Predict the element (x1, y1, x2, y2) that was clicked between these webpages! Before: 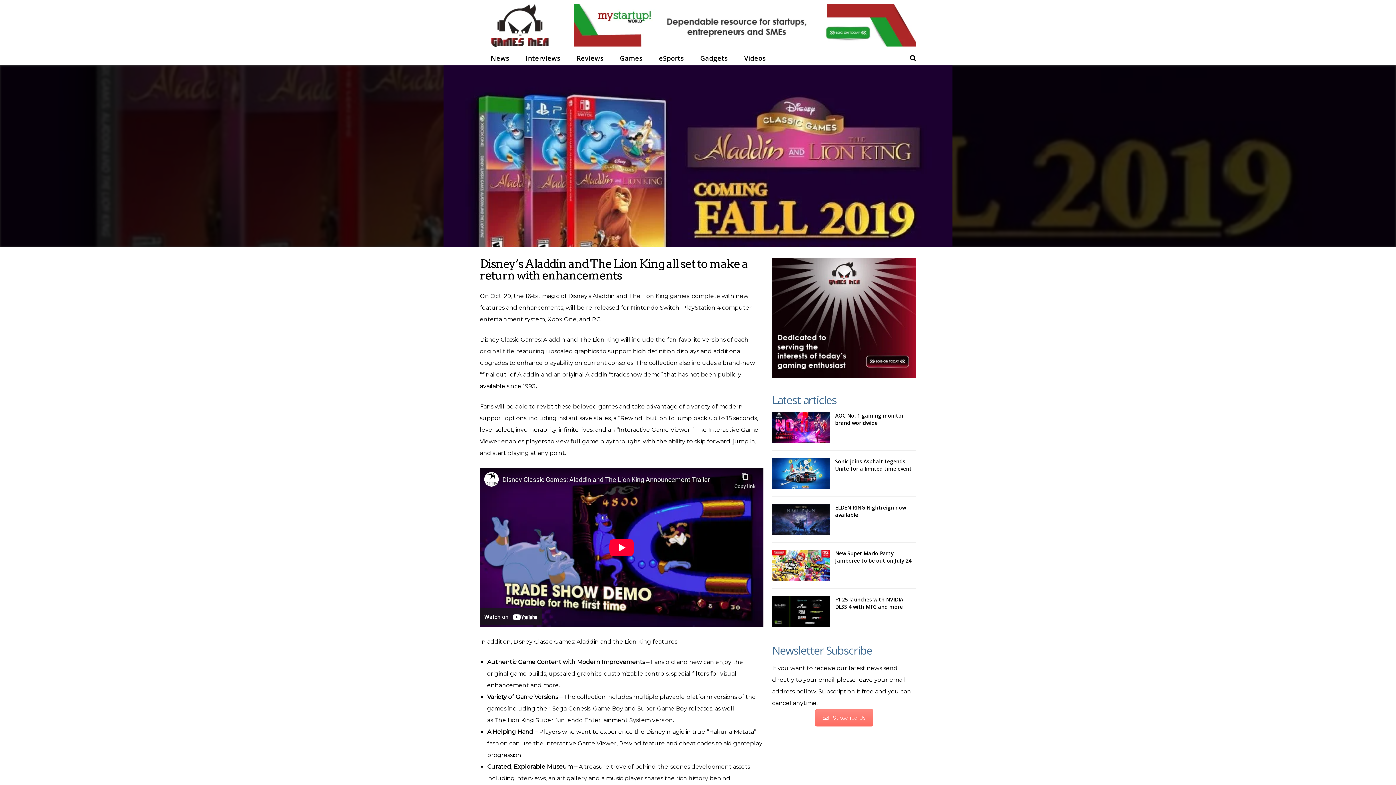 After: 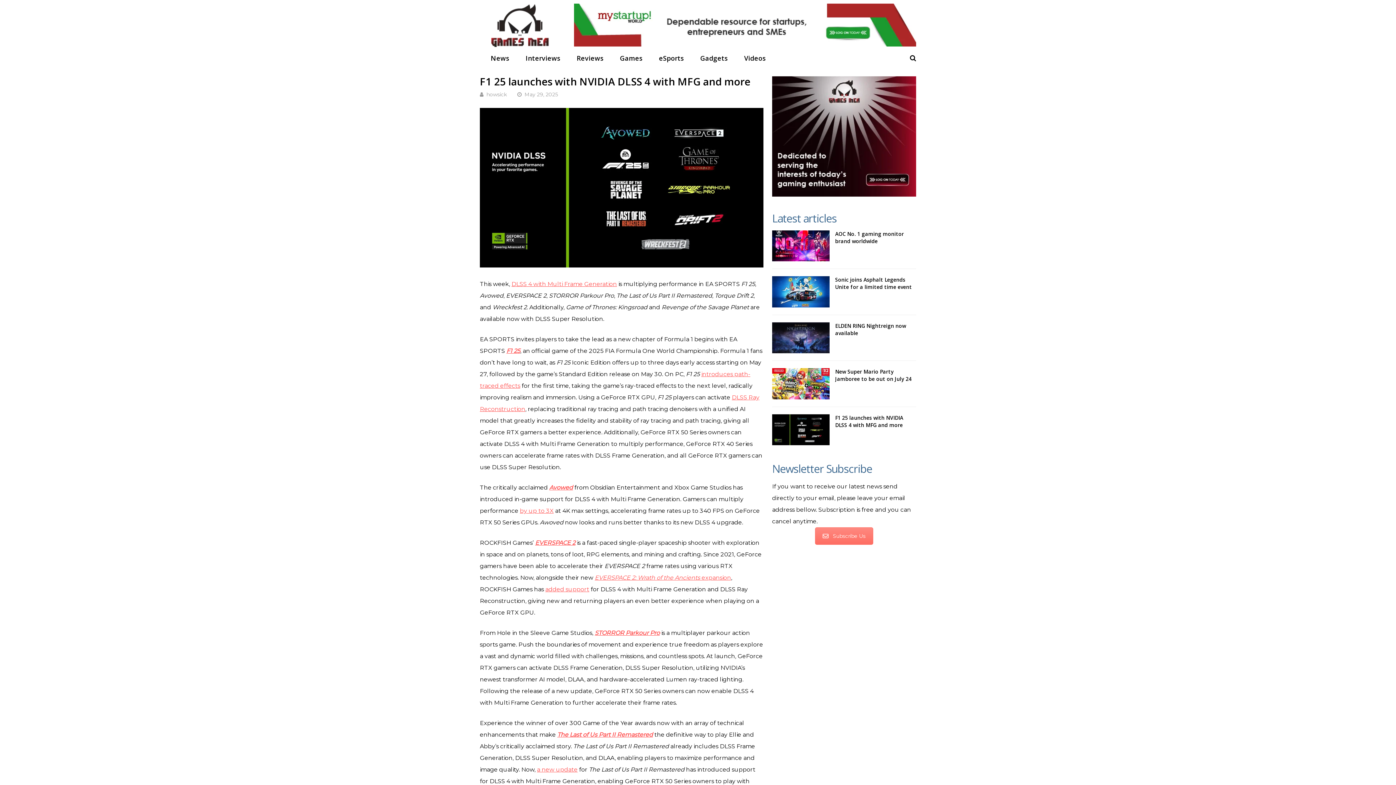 Action: bbox: (835, 596, 903, 610) label: F1 25 launches with NVIDIA DLSS 4 with MFG and more